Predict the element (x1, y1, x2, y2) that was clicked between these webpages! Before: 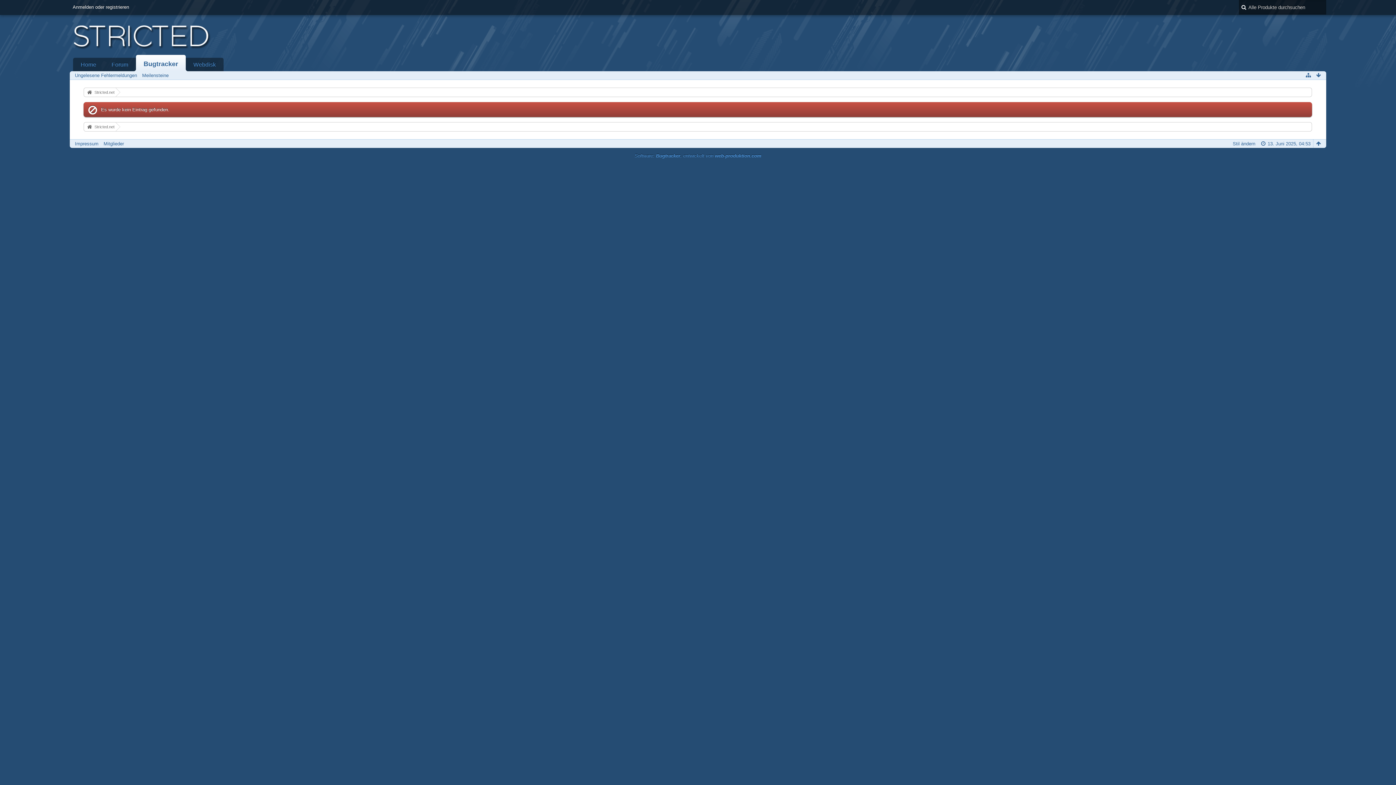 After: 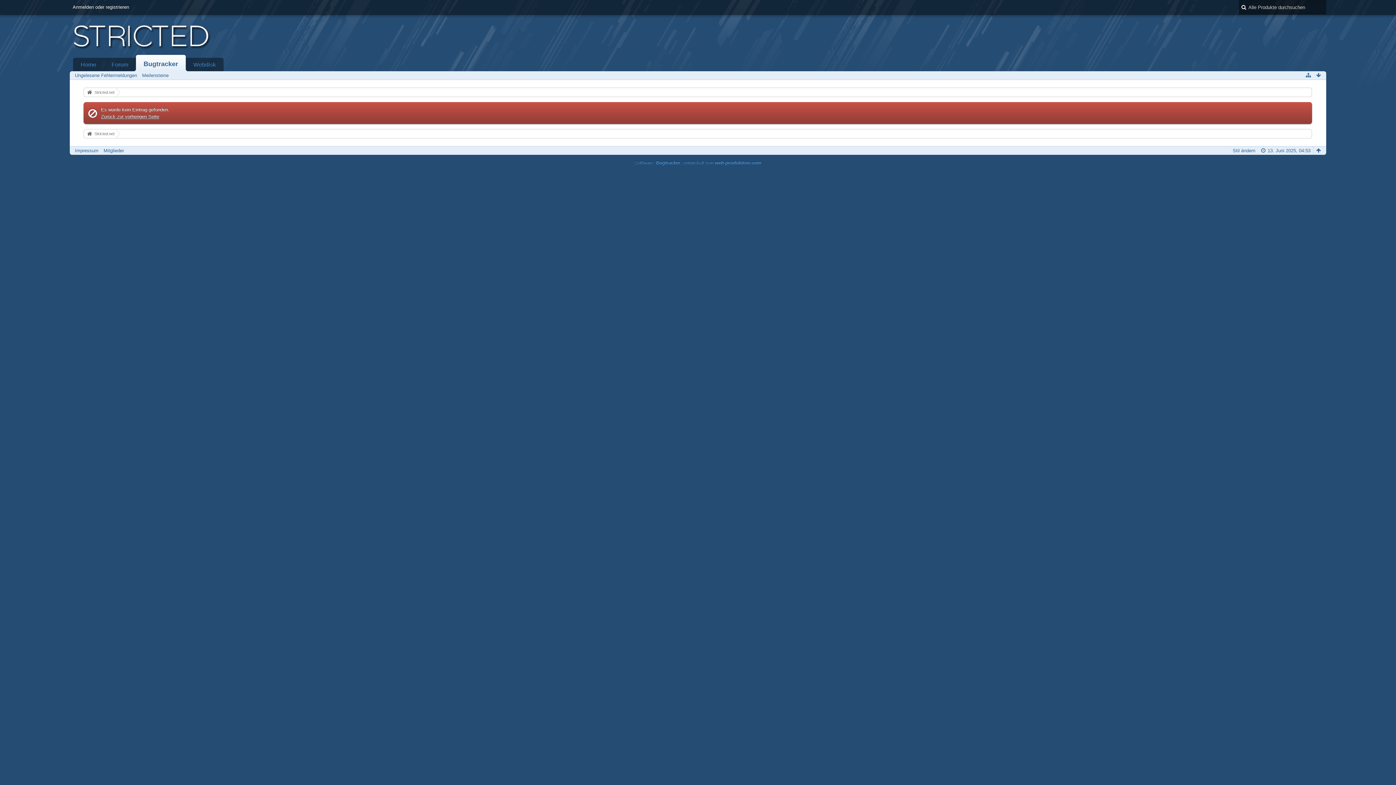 Action: bbox: (74, 72, 137, 78) label: Ungelesene Fehlermeldungen